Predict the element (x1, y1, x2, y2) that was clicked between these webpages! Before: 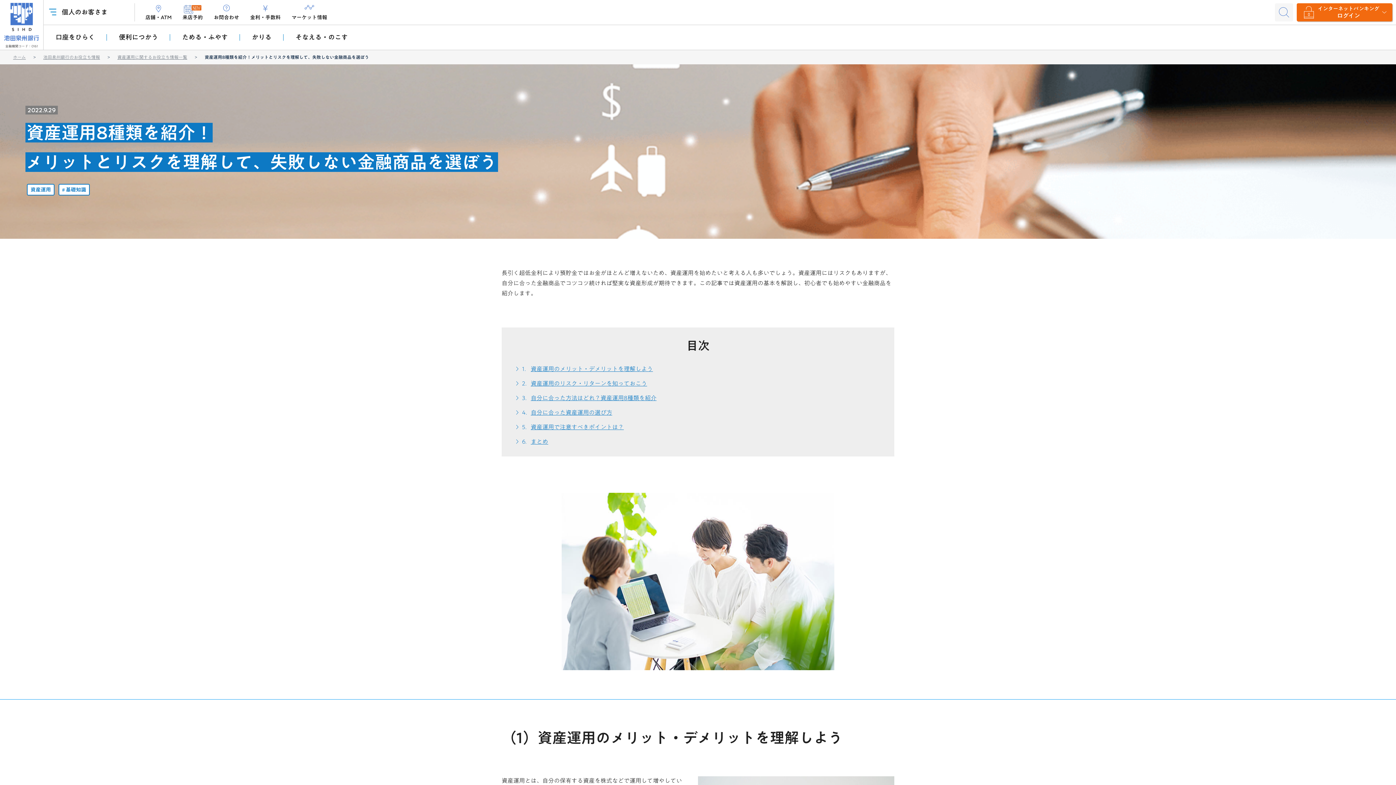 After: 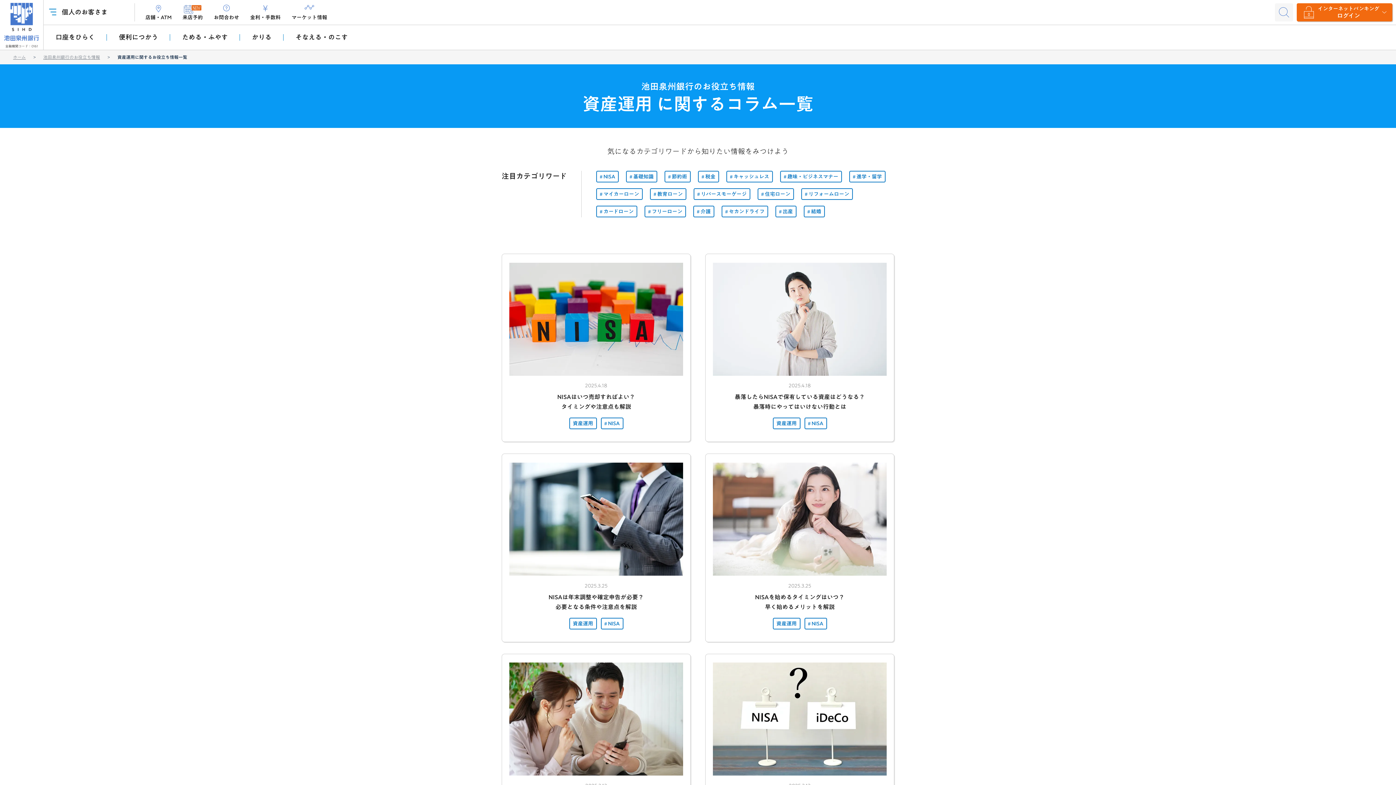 Action: label: 資産運用 bbox: (26, 184, 54, 195)